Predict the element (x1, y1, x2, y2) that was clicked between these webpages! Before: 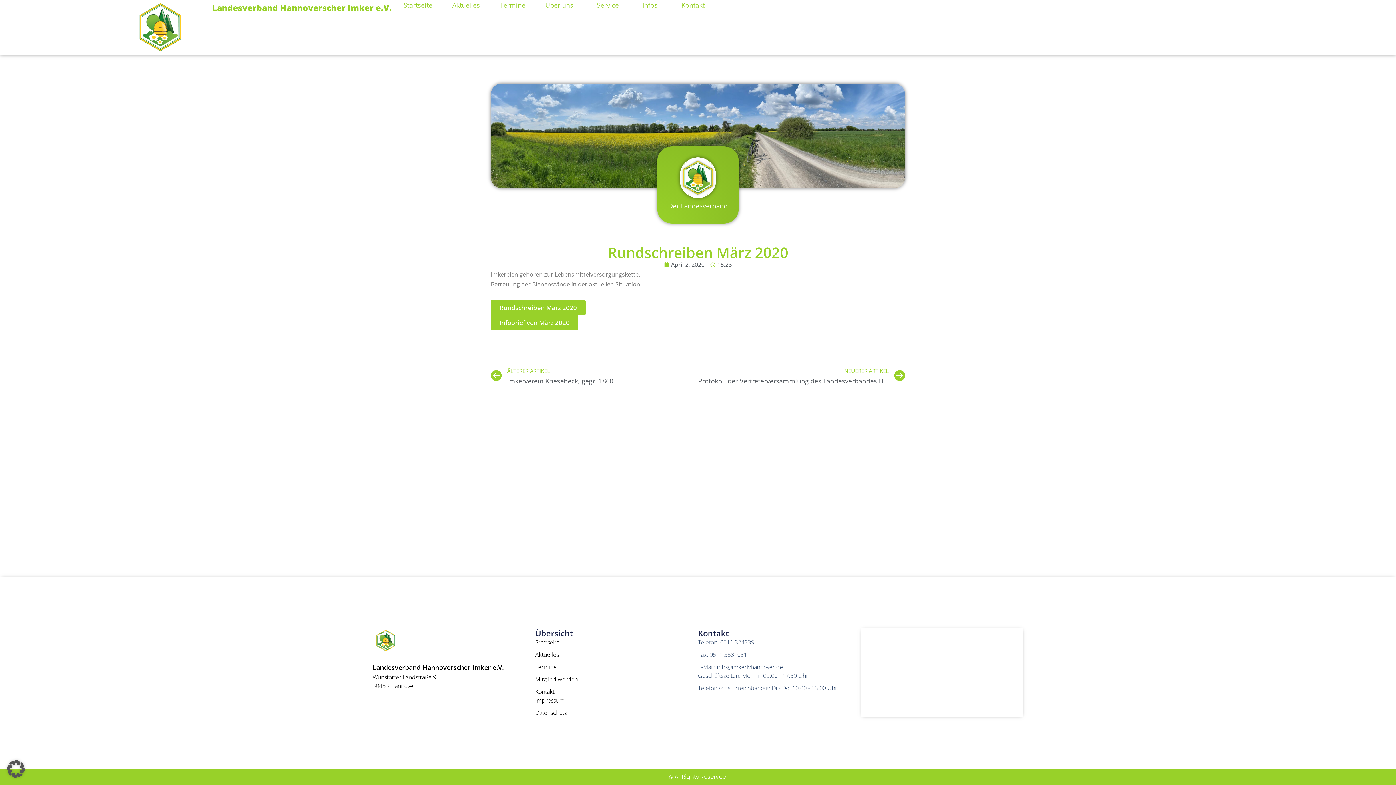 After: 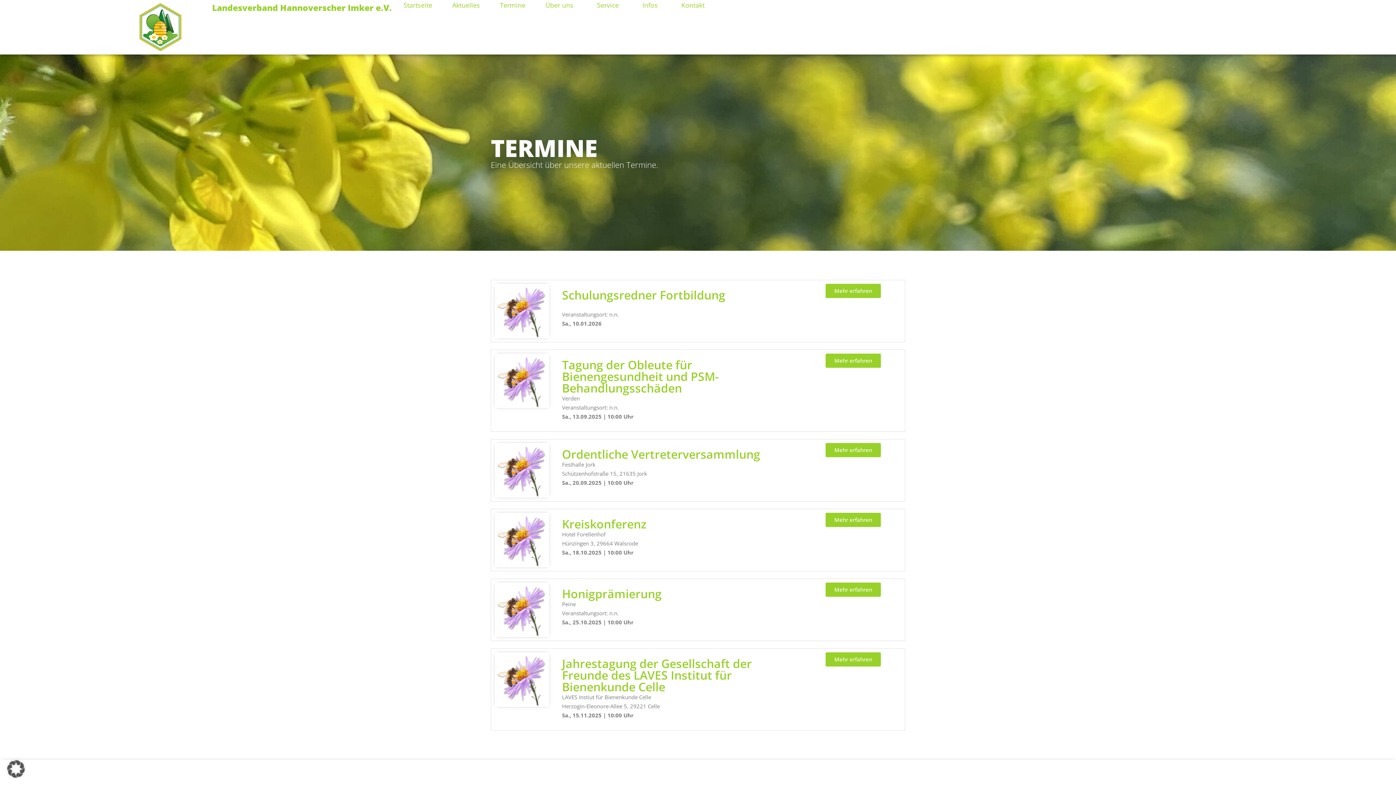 Action: label: Termine bbox: (500, 0, 525, 10)